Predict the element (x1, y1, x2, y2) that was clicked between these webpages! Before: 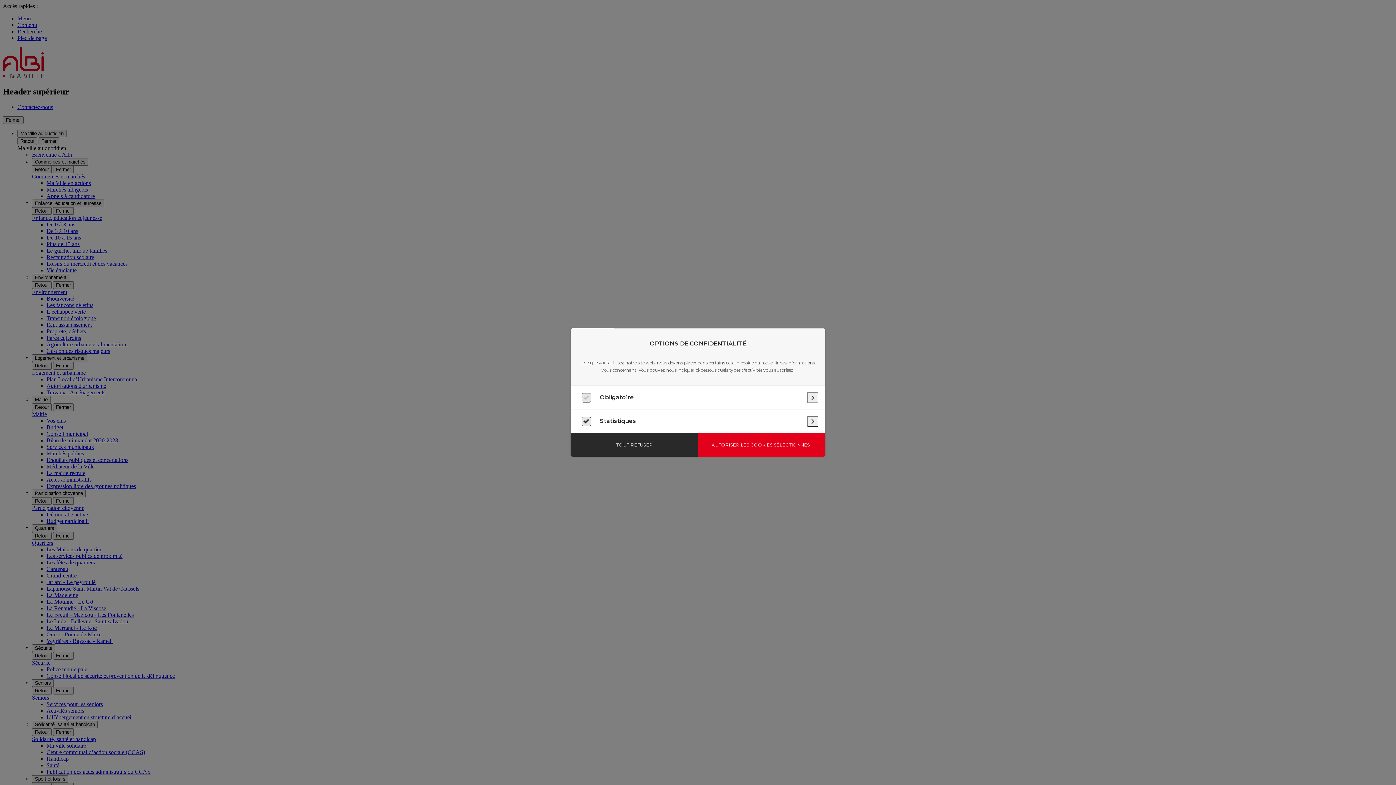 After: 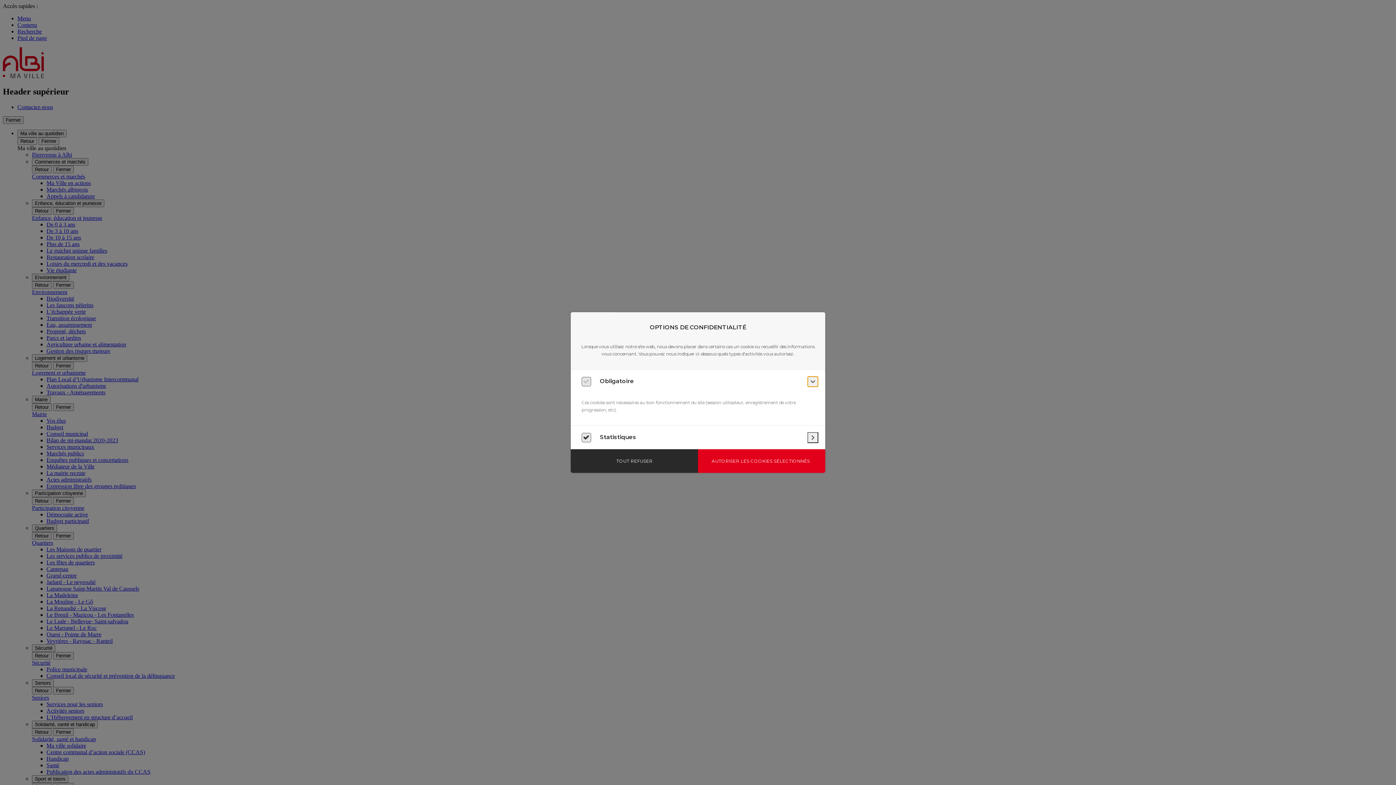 Action: label: Obligatoire : en savoir plus bbox: (807, 392, 818, 403)